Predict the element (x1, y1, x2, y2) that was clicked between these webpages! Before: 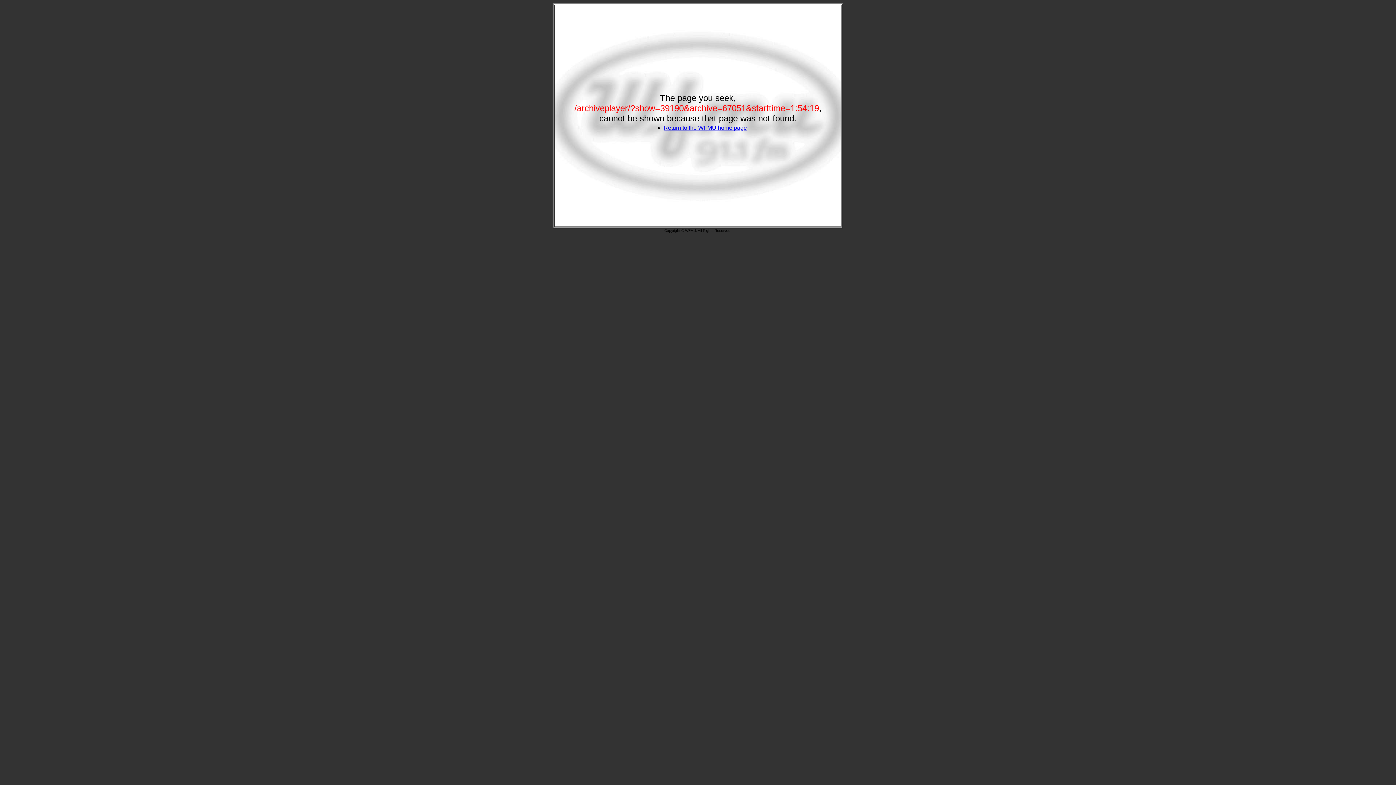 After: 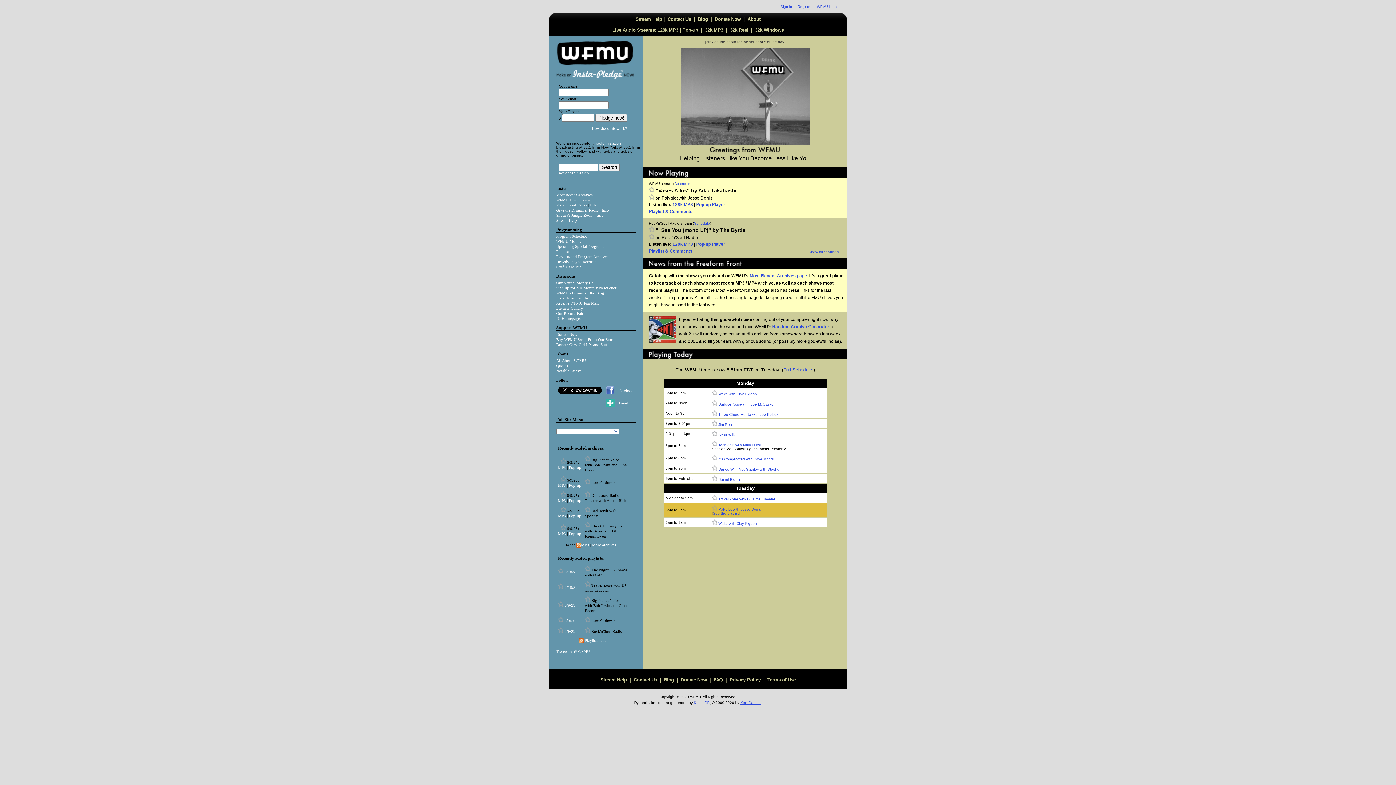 Action: label: Return to the WFMU home page bbox: (663, 124, 747, 130)